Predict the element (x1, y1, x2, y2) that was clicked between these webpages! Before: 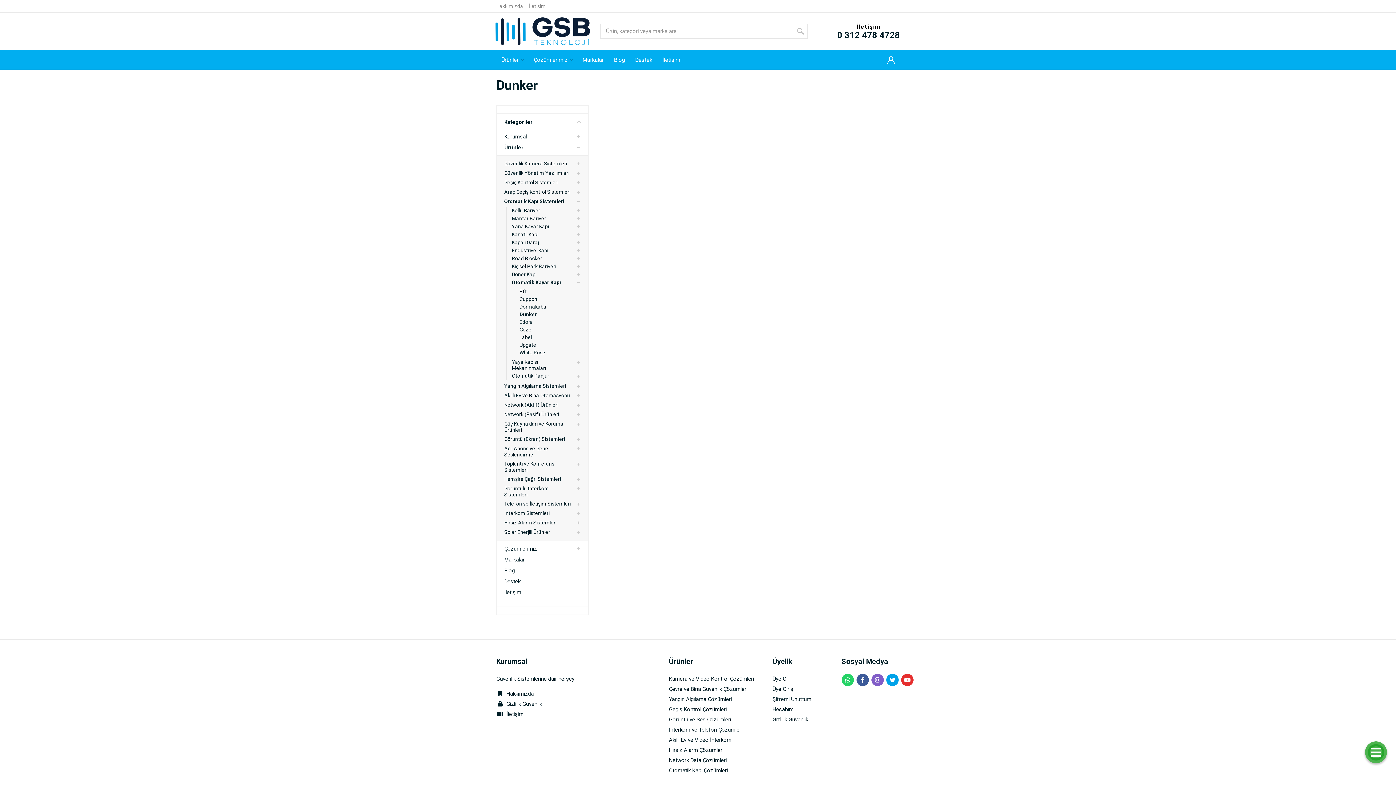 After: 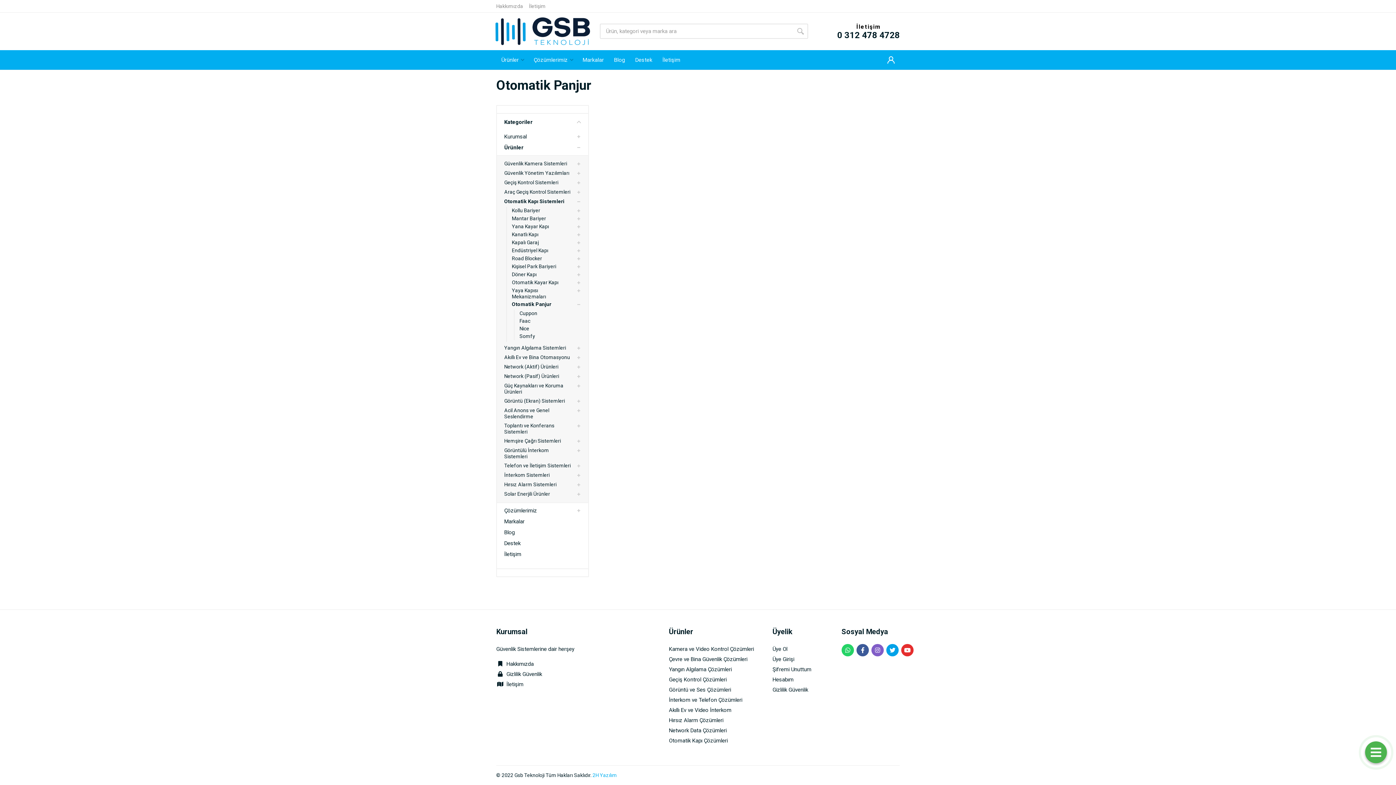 Action: label: Otomatik Panjur bbox: (512, 373, 549, 378)